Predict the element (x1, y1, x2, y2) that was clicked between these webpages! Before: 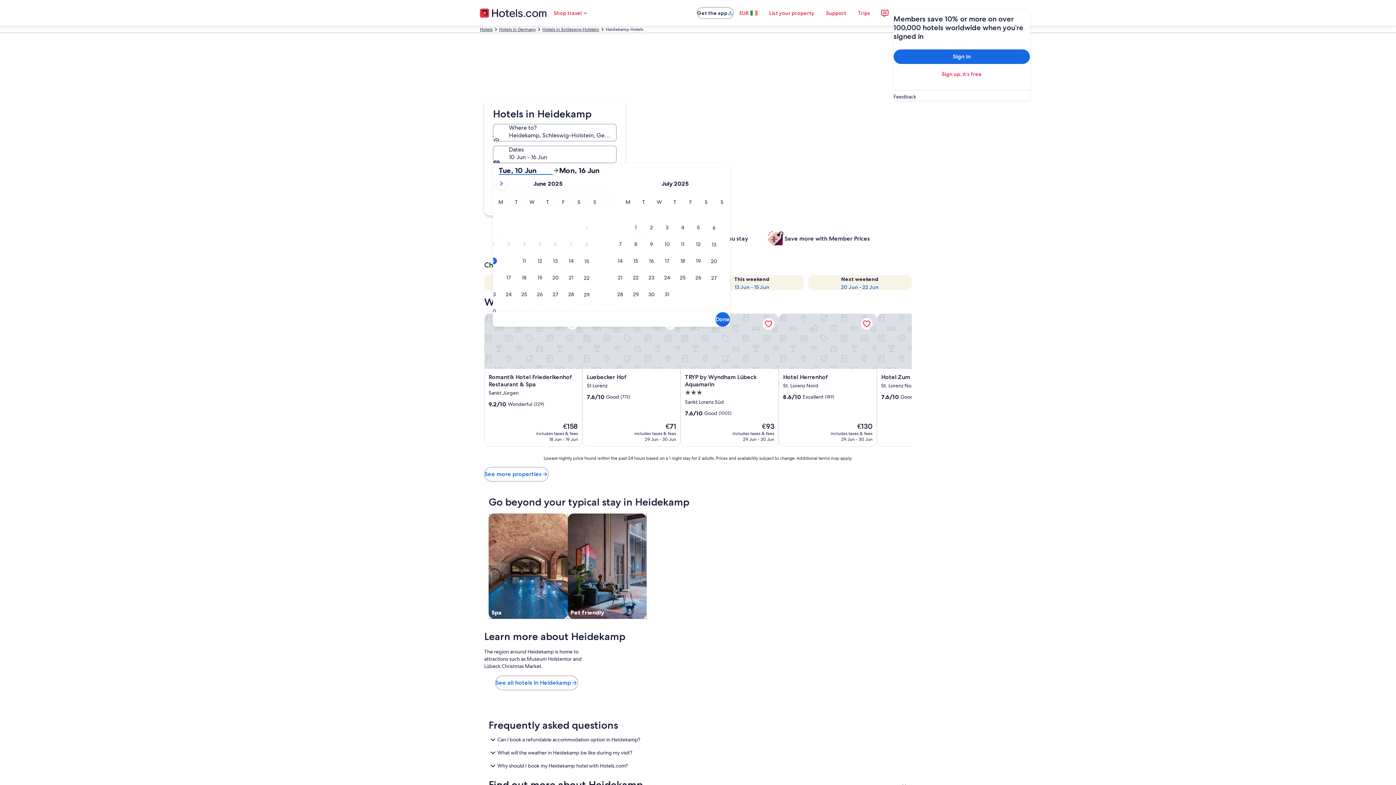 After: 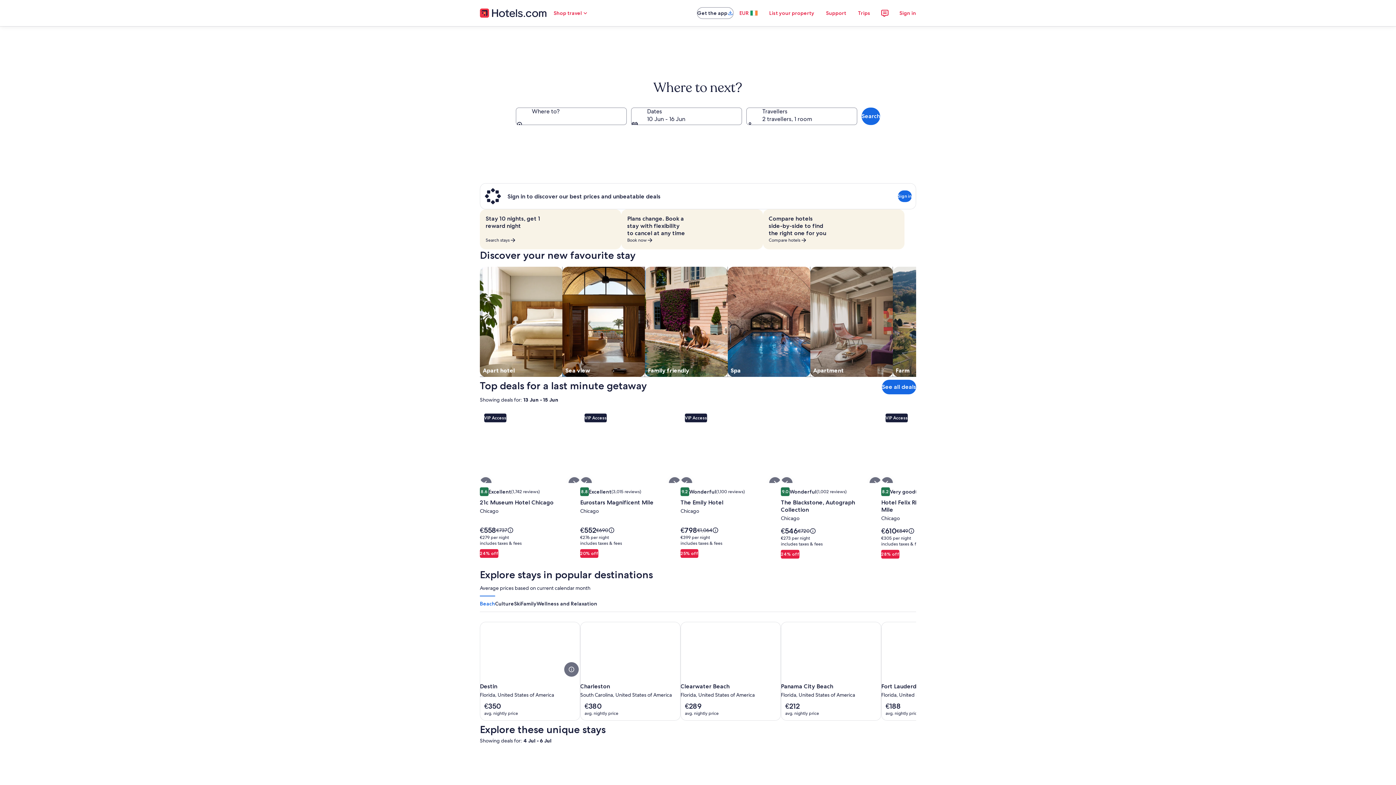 Action: bbox: (480, 7, 546, 18)